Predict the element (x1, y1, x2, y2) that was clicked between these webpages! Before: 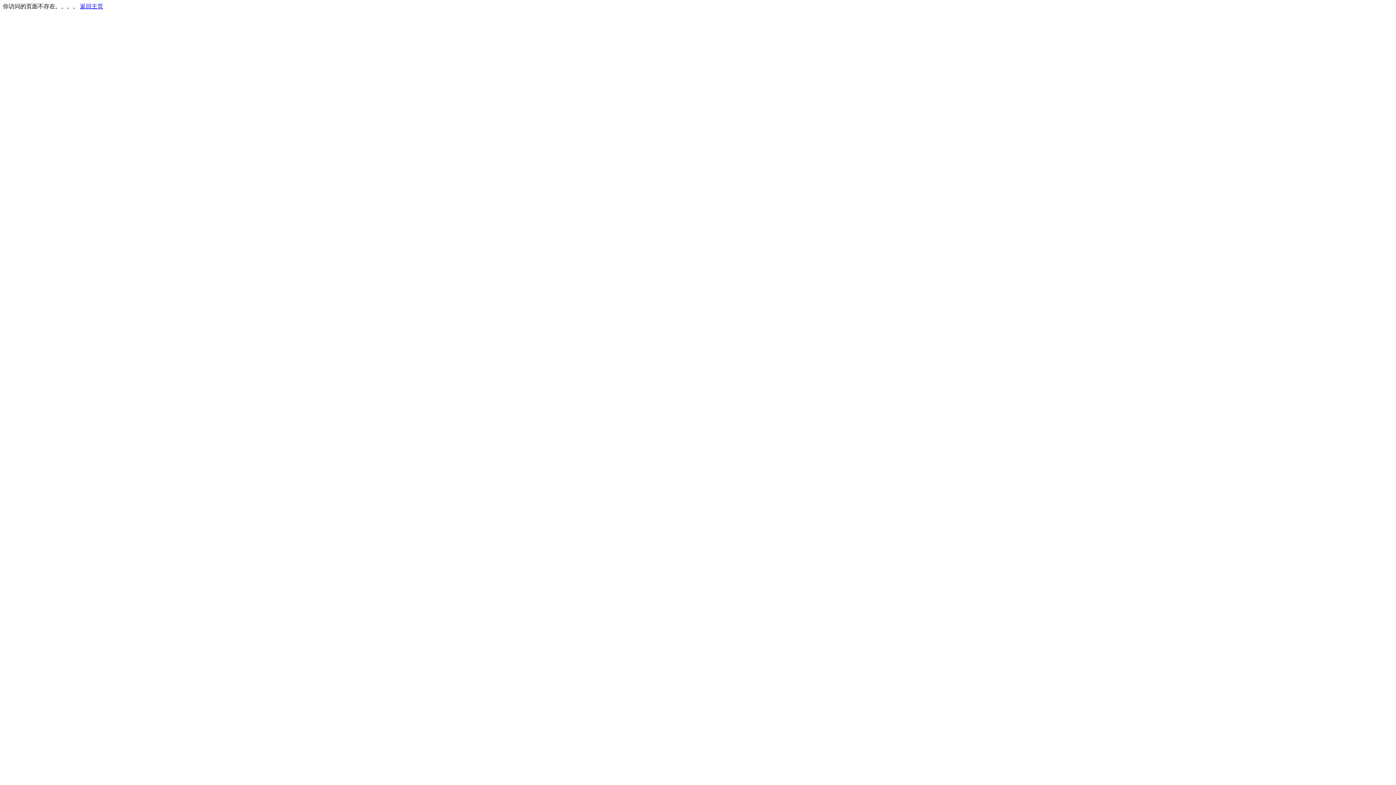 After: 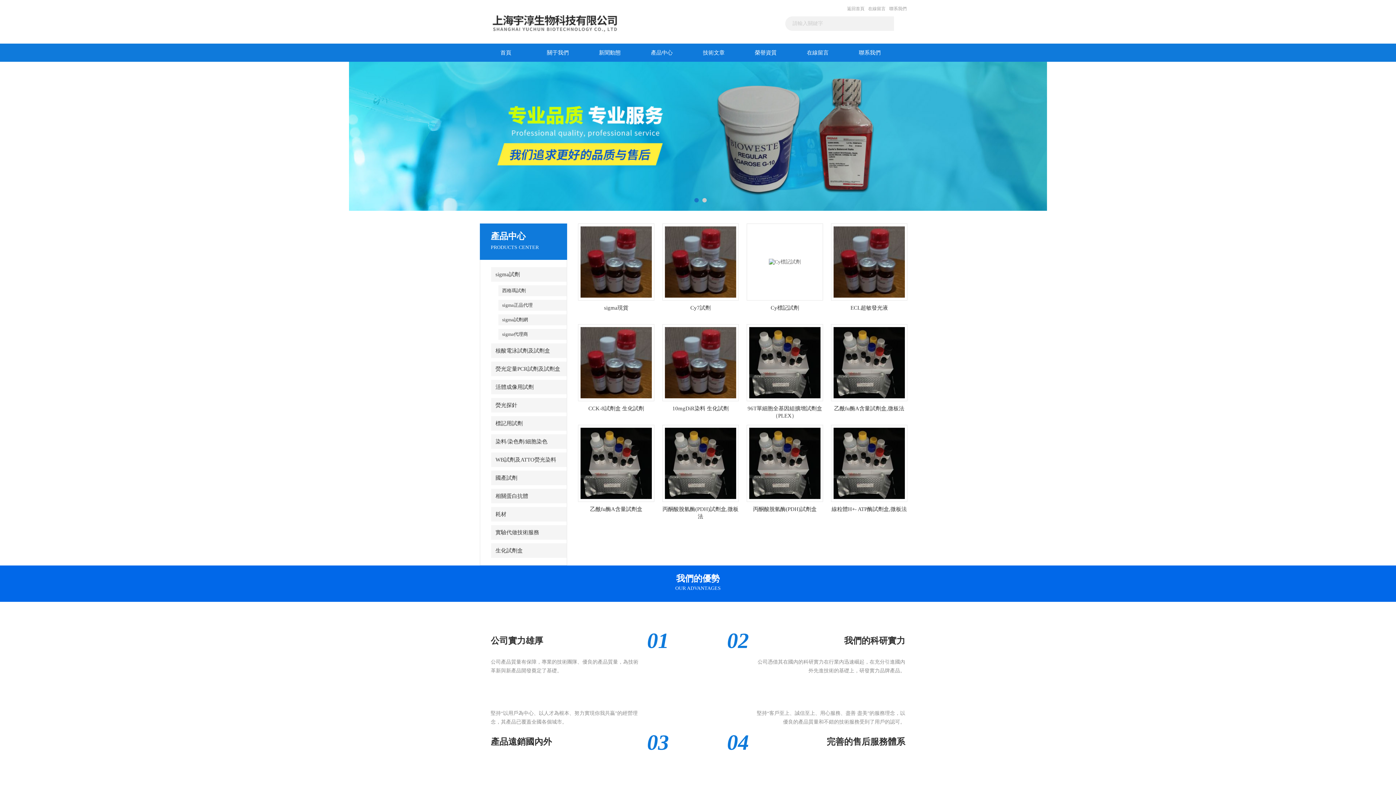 Action: label: 返回主页 bbox: (80, 3, 103, 9)